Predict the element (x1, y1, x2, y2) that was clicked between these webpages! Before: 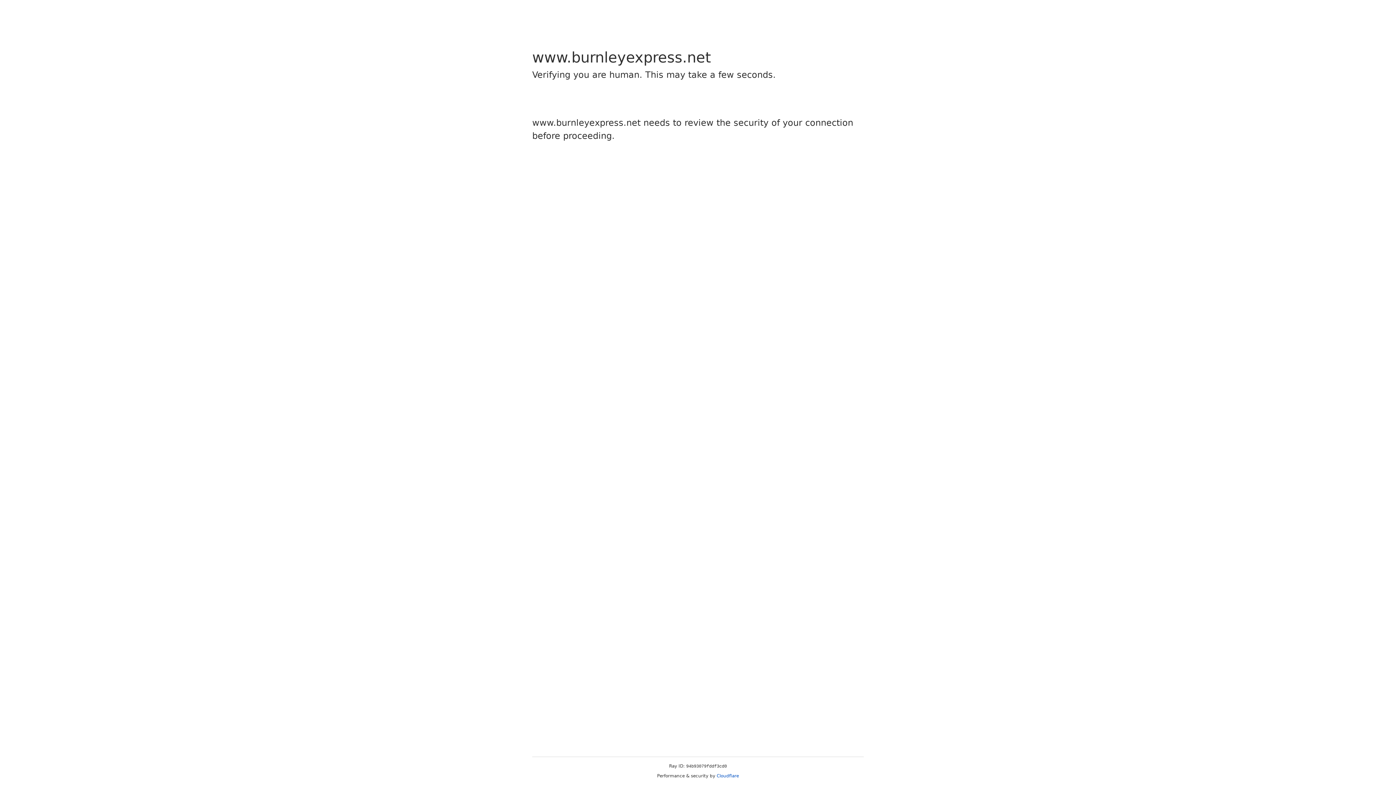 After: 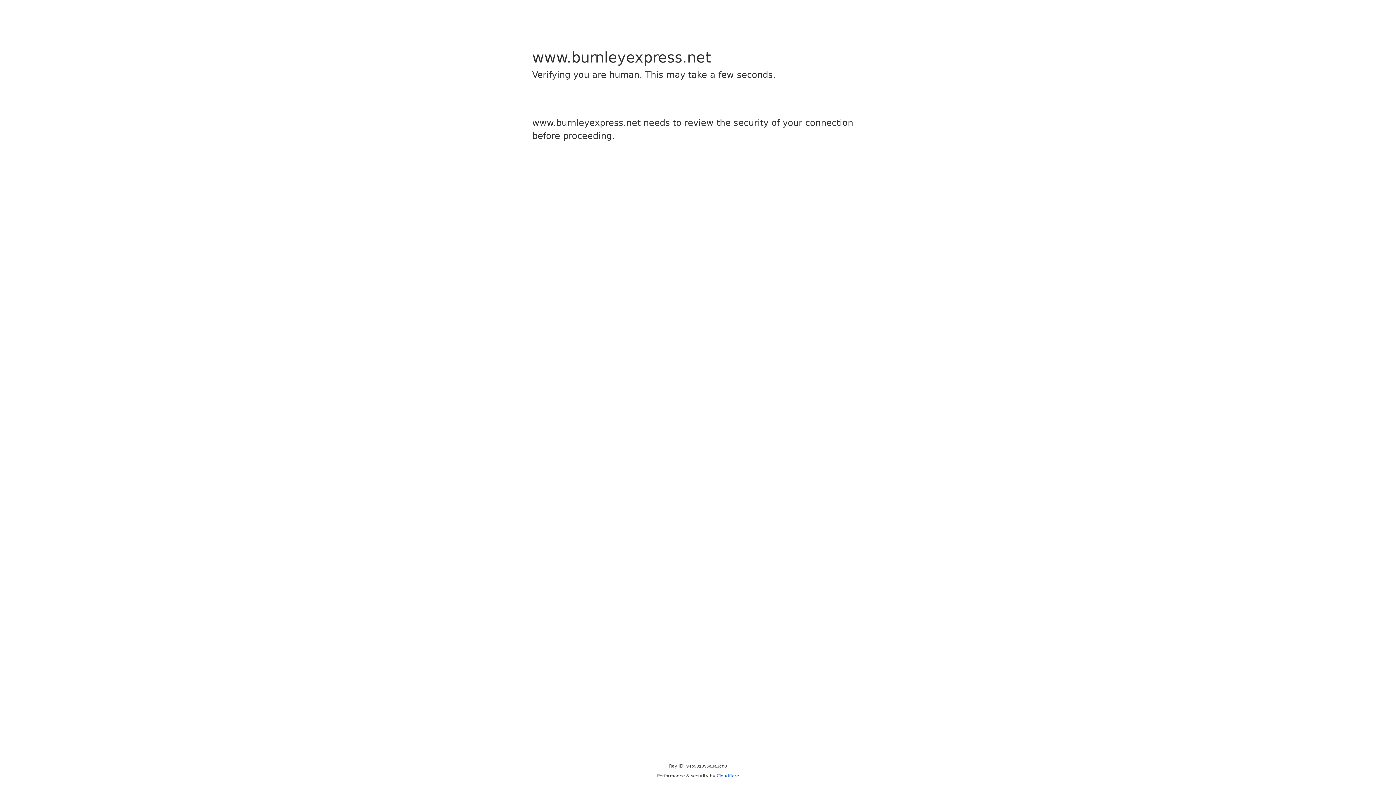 Action: bbox: (716, 773, 739, 778) label: Cloudflare